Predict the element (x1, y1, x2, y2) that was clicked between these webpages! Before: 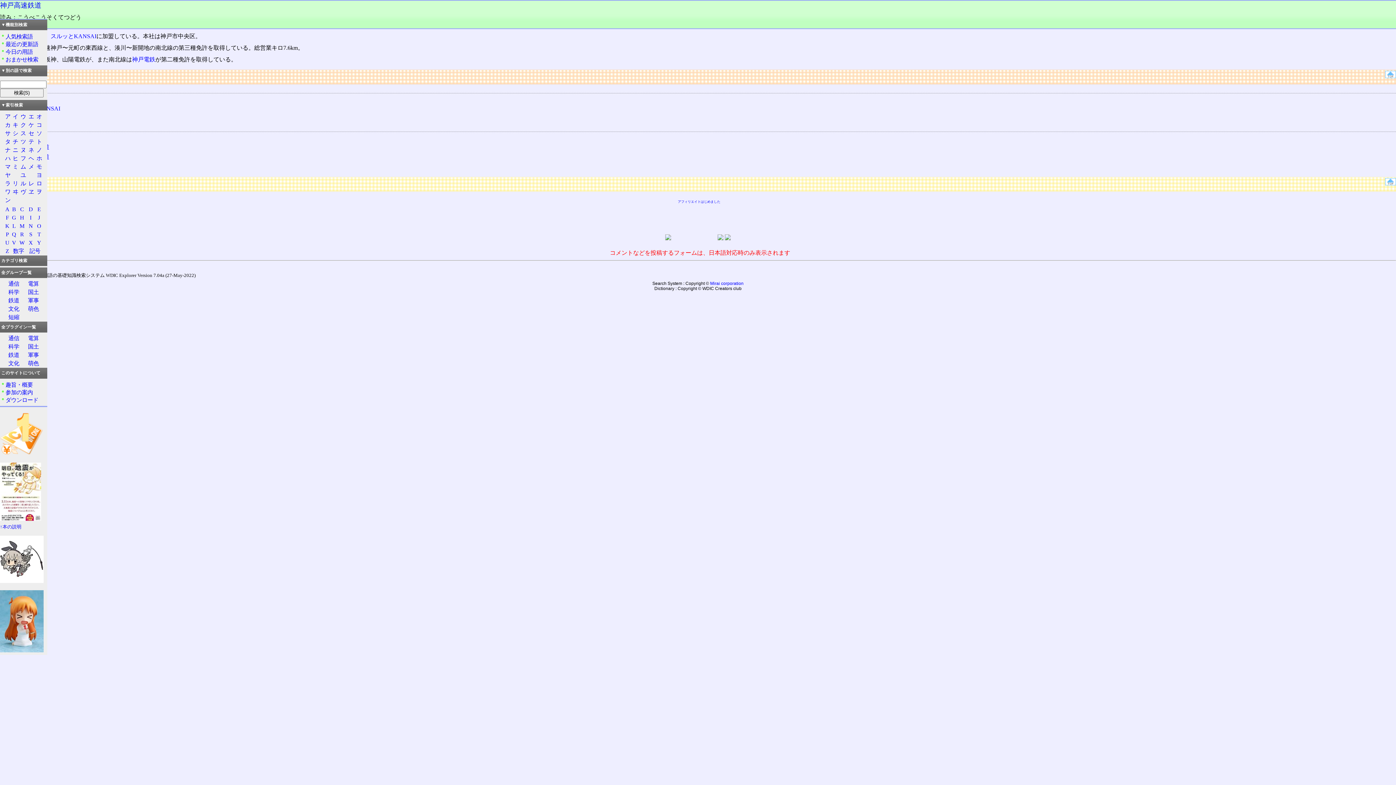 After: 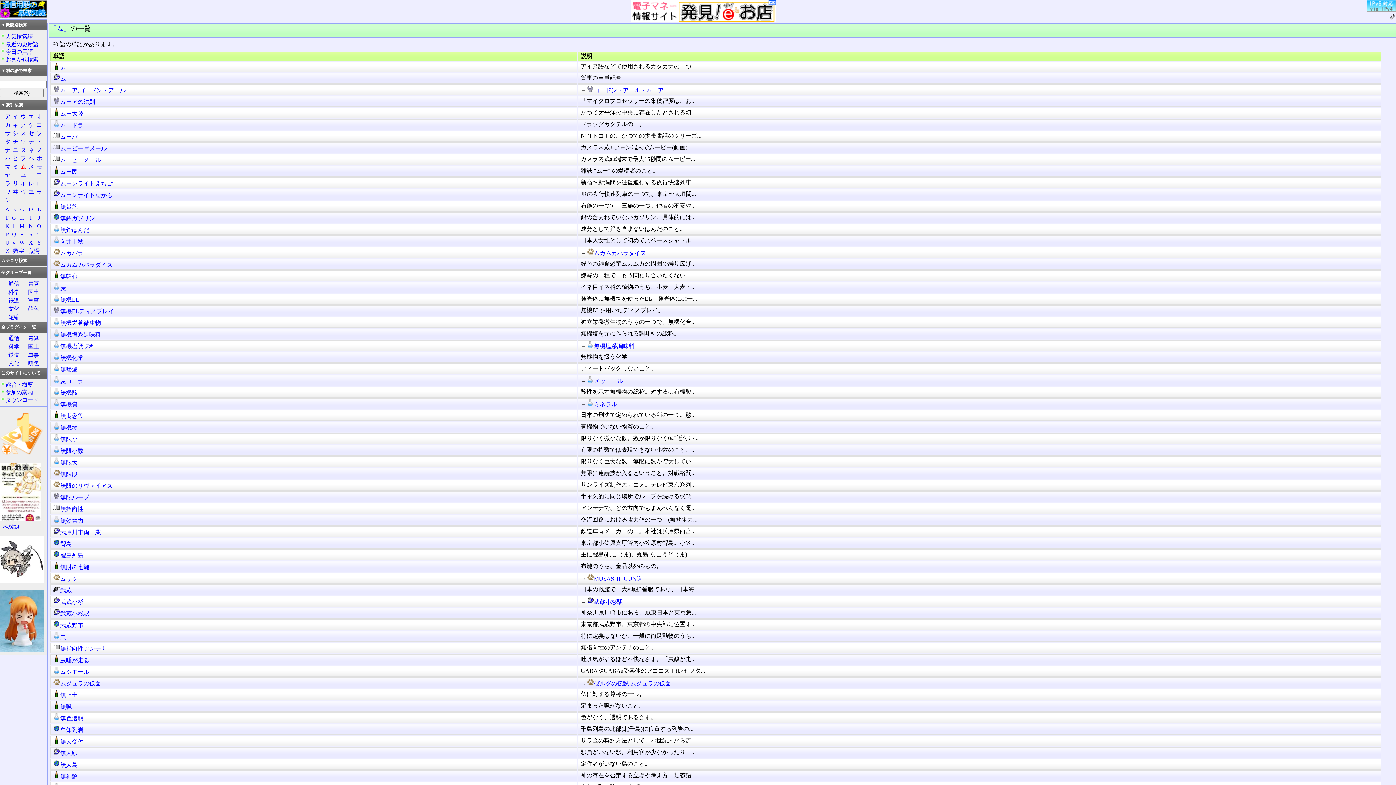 Action: label: ム bbox: (20, 163, 26, 169)